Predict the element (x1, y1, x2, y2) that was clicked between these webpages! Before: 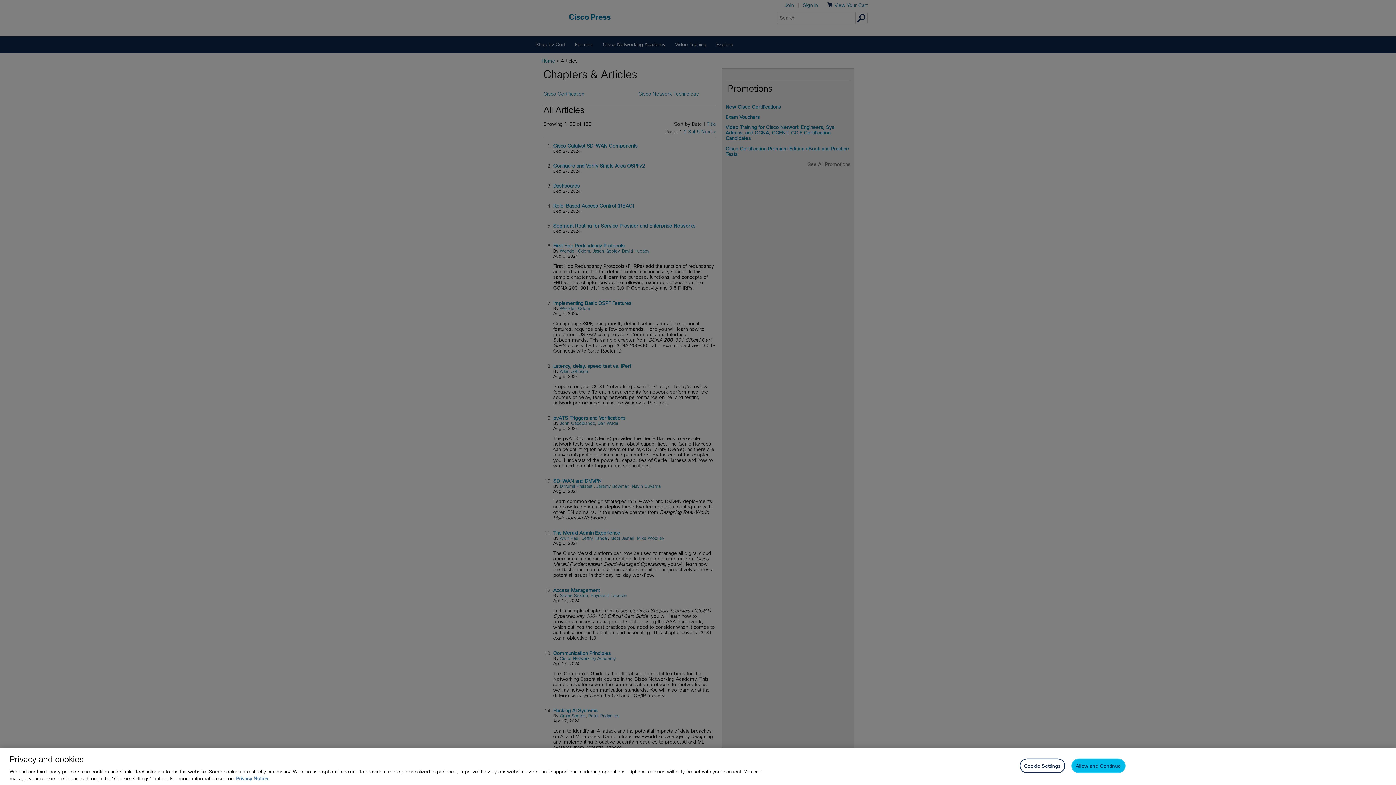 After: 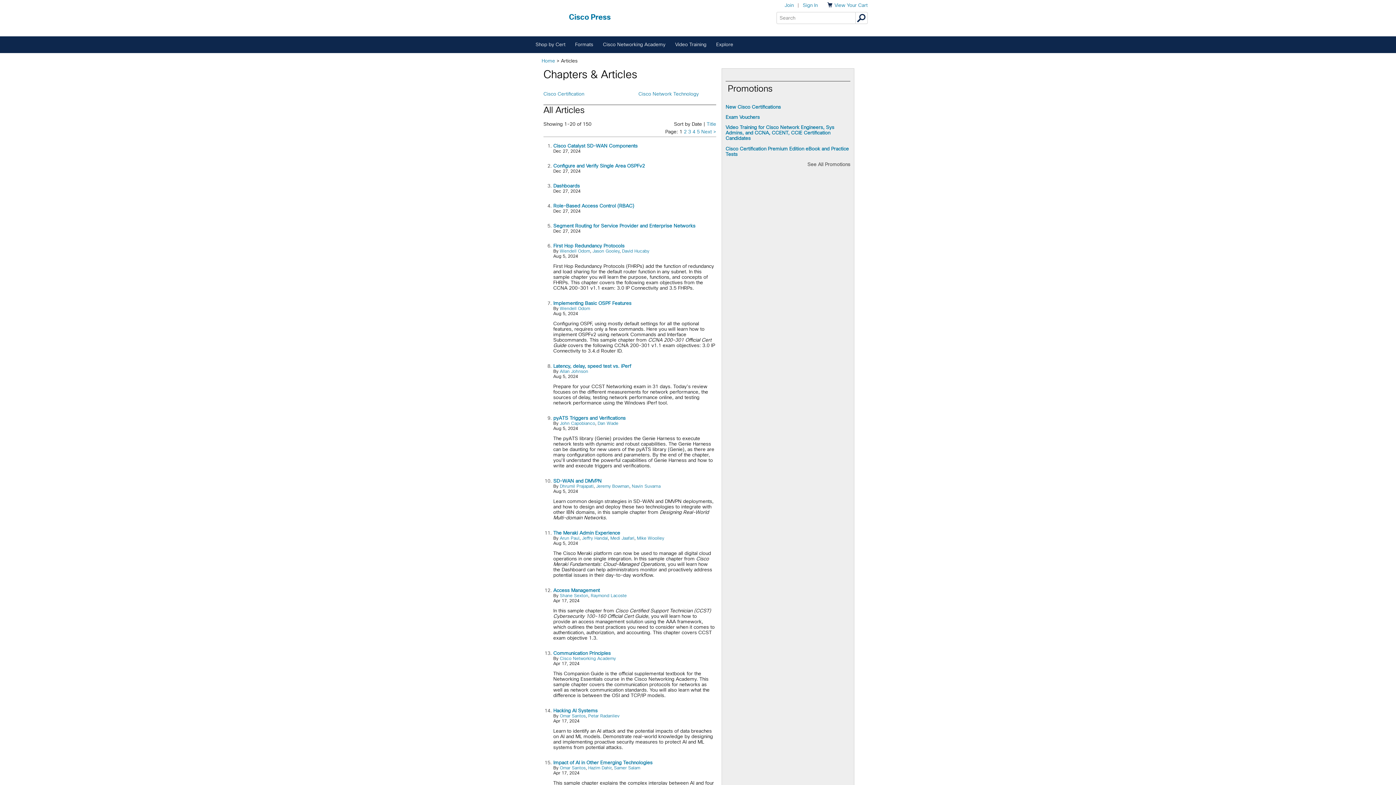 Action: bbox: (1071, 759, 1125, 773) label: Allow and Continue